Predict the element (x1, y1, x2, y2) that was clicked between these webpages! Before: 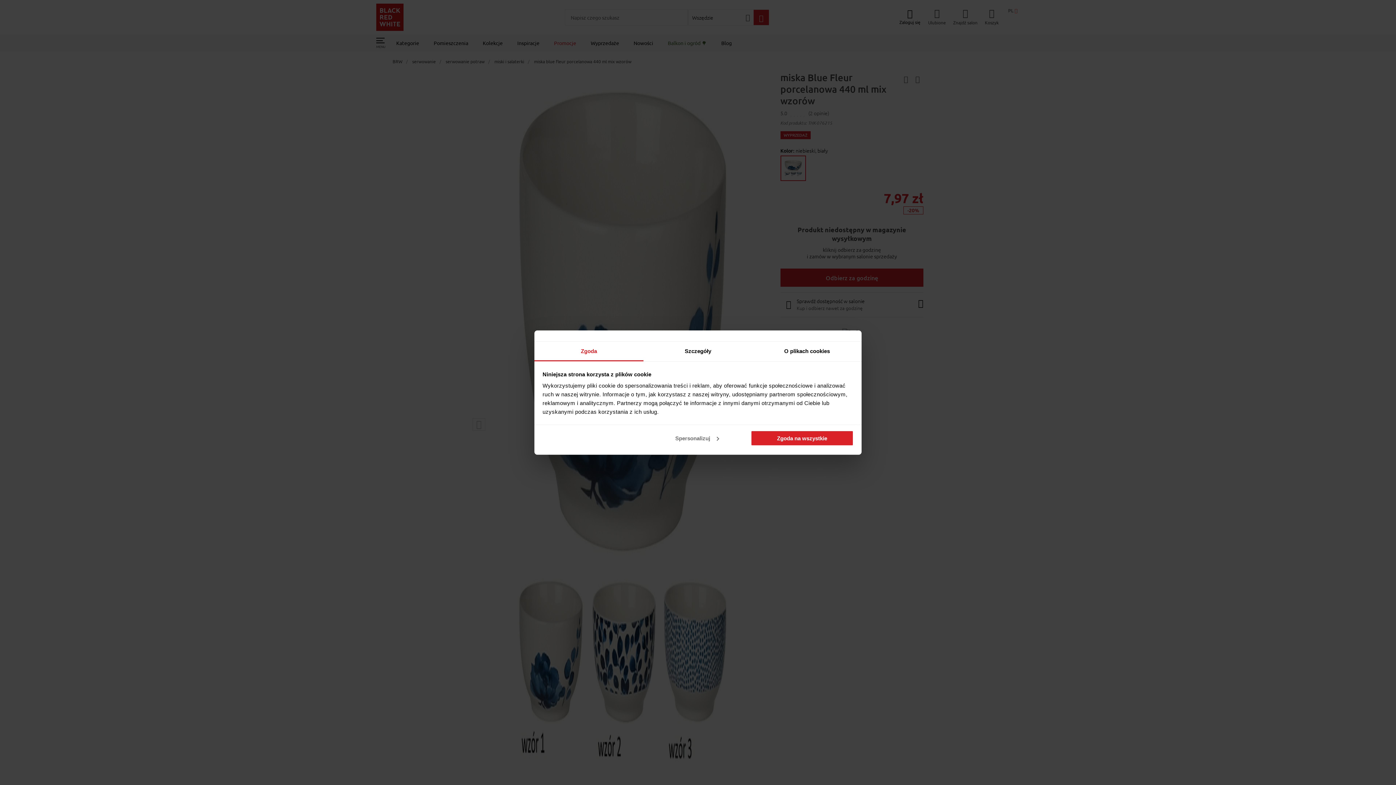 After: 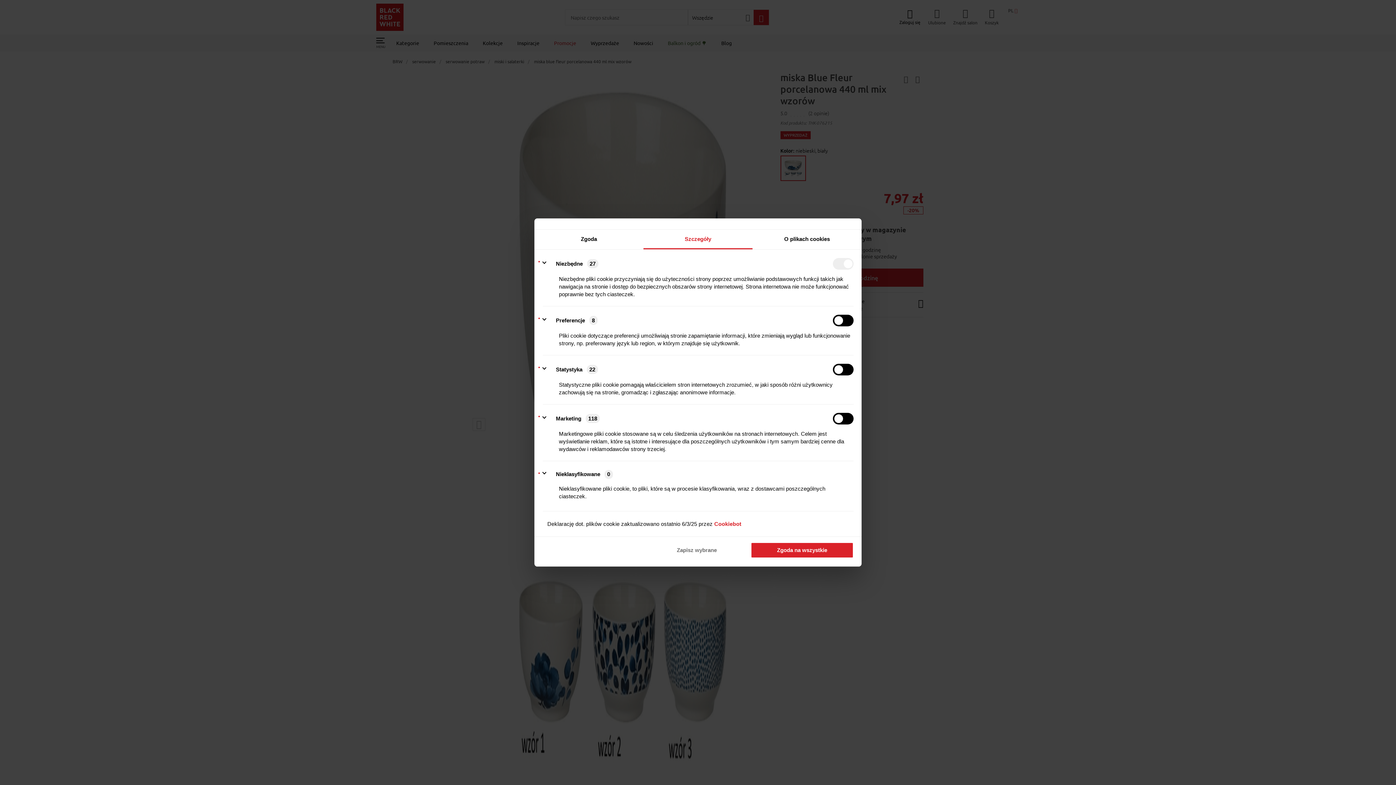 Action: label: Szczegóły bbox: (643, 341, 752, 361)